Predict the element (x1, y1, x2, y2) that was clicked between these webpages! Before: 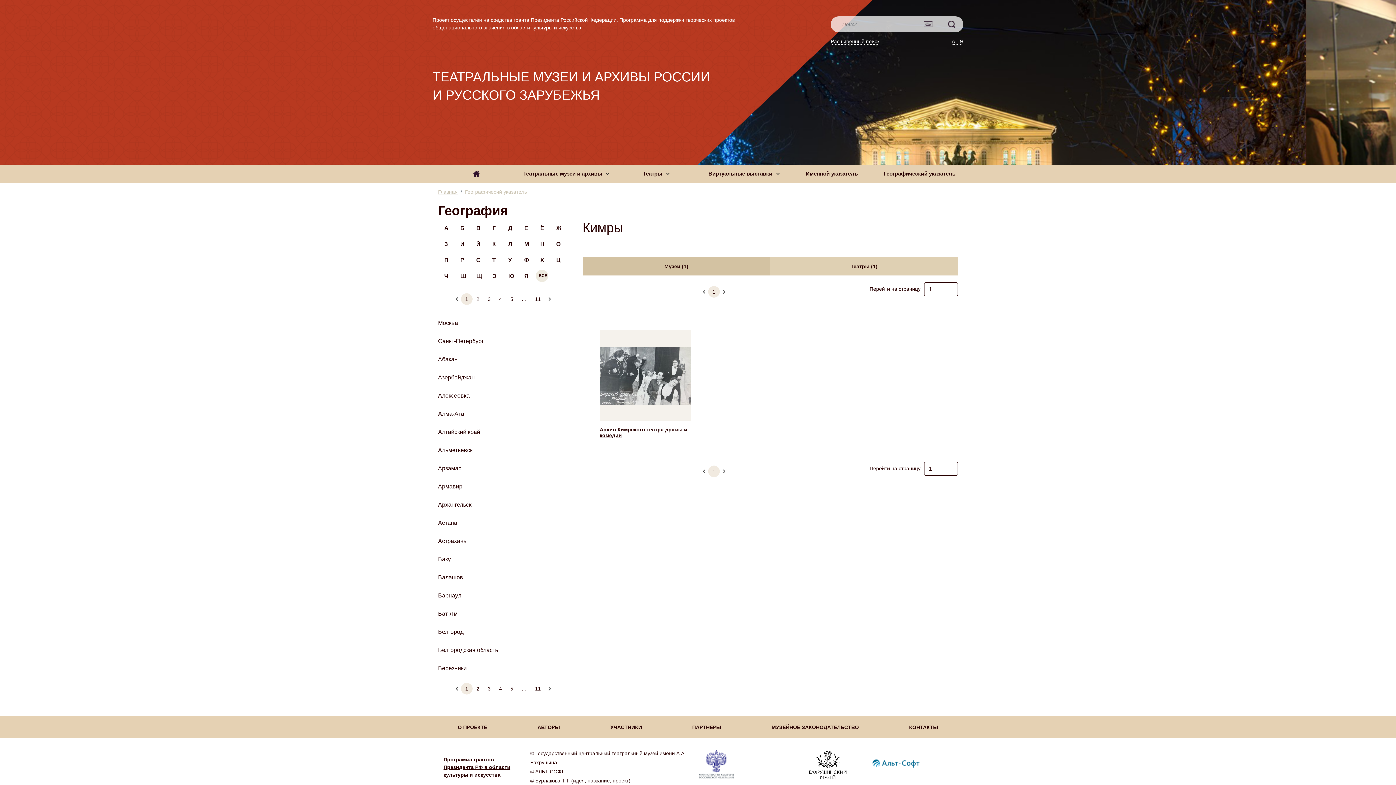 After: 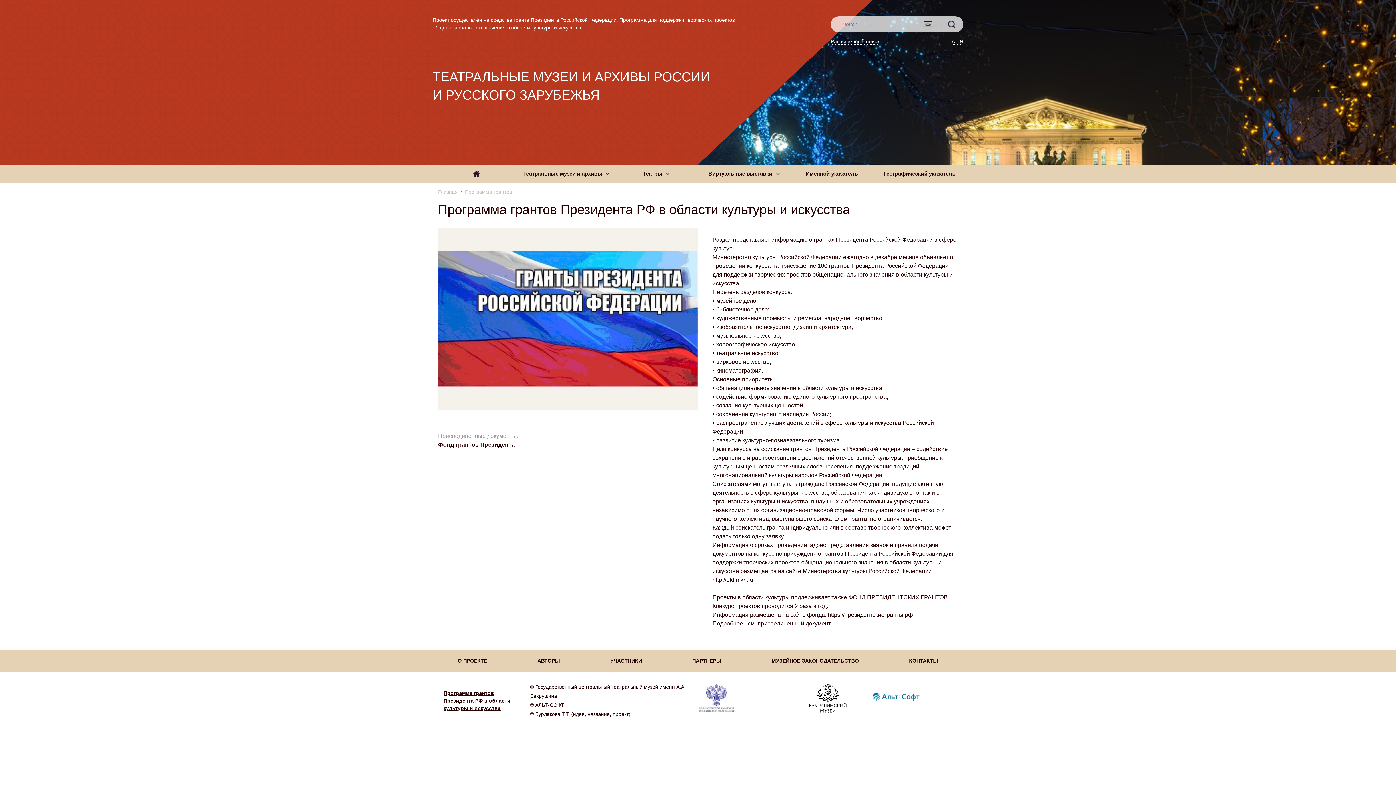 Action: bbox: (443, 756, 519, 779) label: Программа грантов Президента РФ в области культуры и искусства